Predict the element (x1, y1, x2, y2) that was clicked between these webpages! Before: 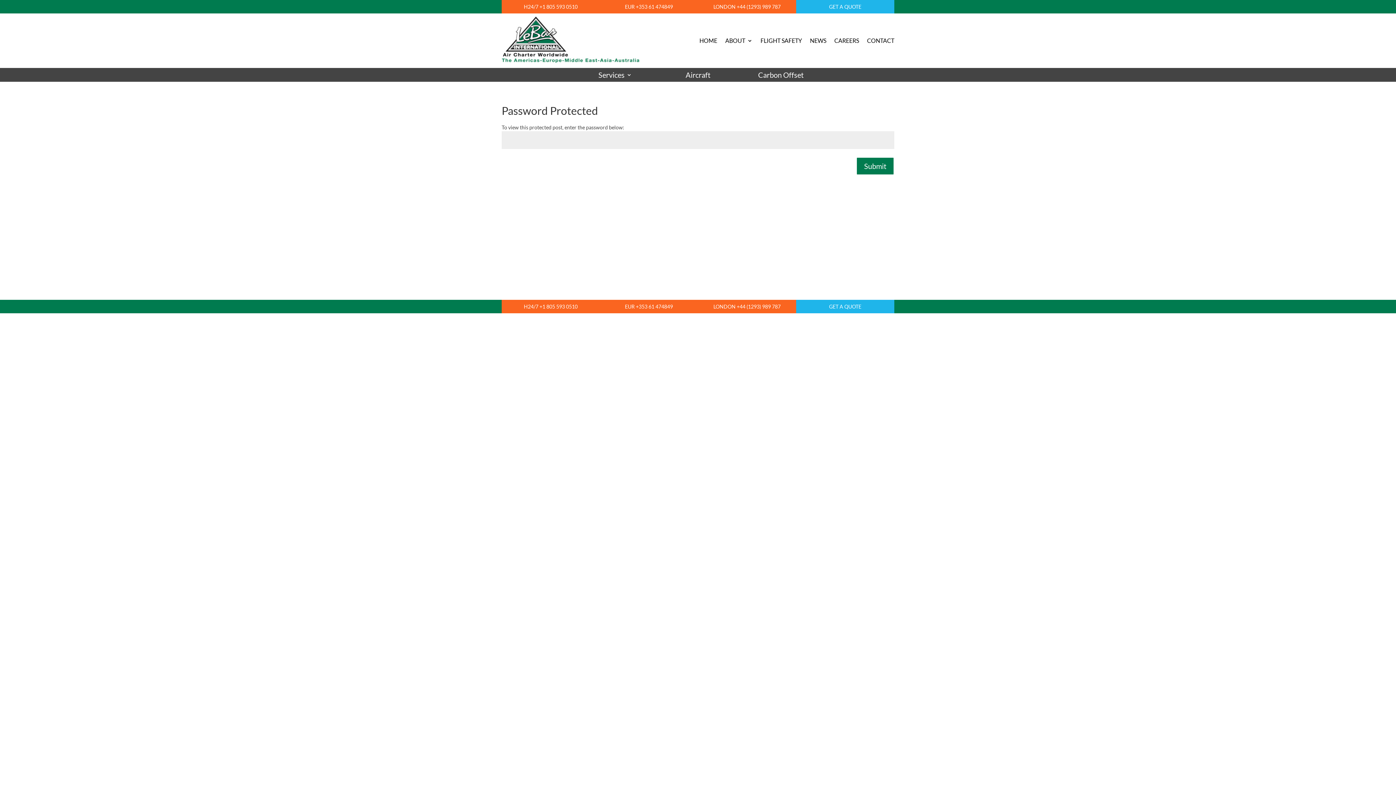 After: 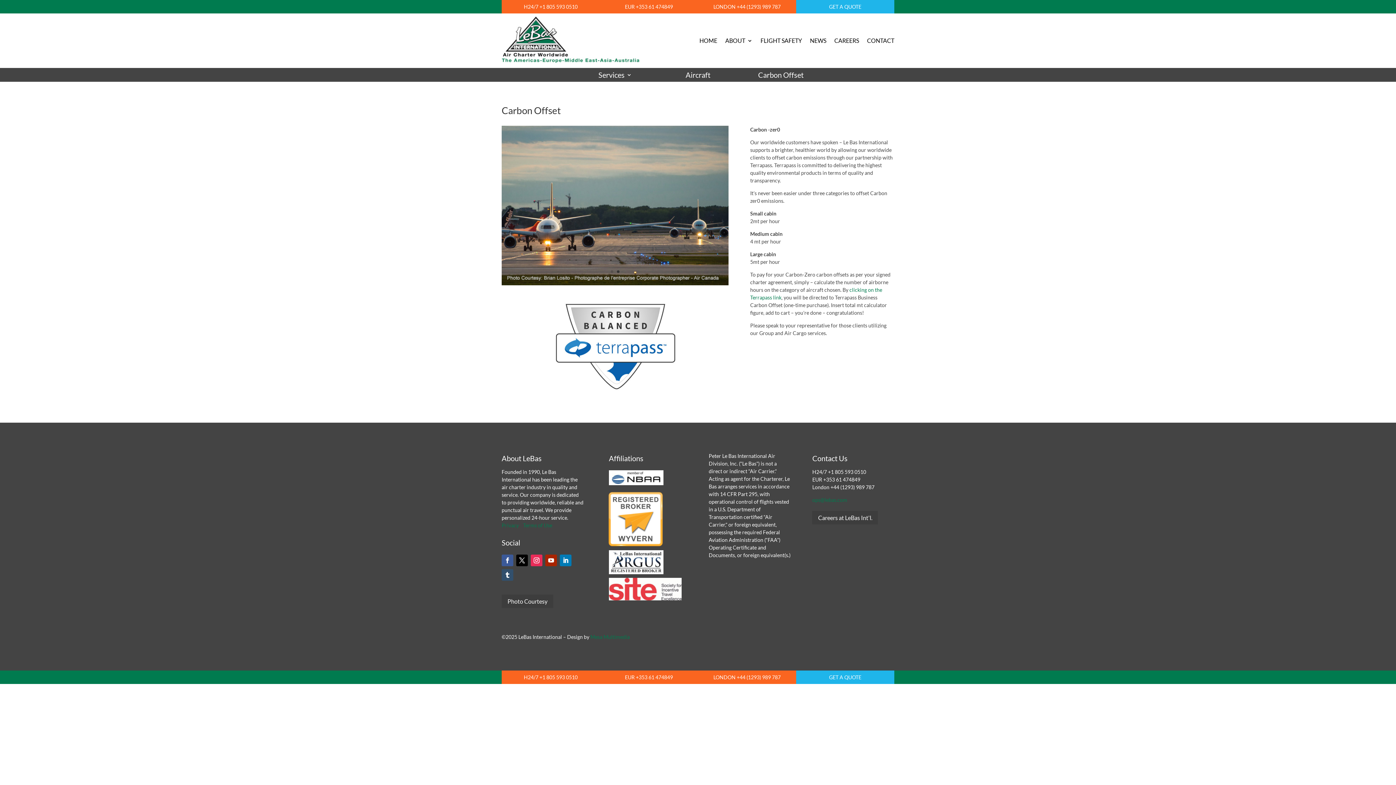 Action: bbox: (758, 70, 803, 81) label: Carbon Offset